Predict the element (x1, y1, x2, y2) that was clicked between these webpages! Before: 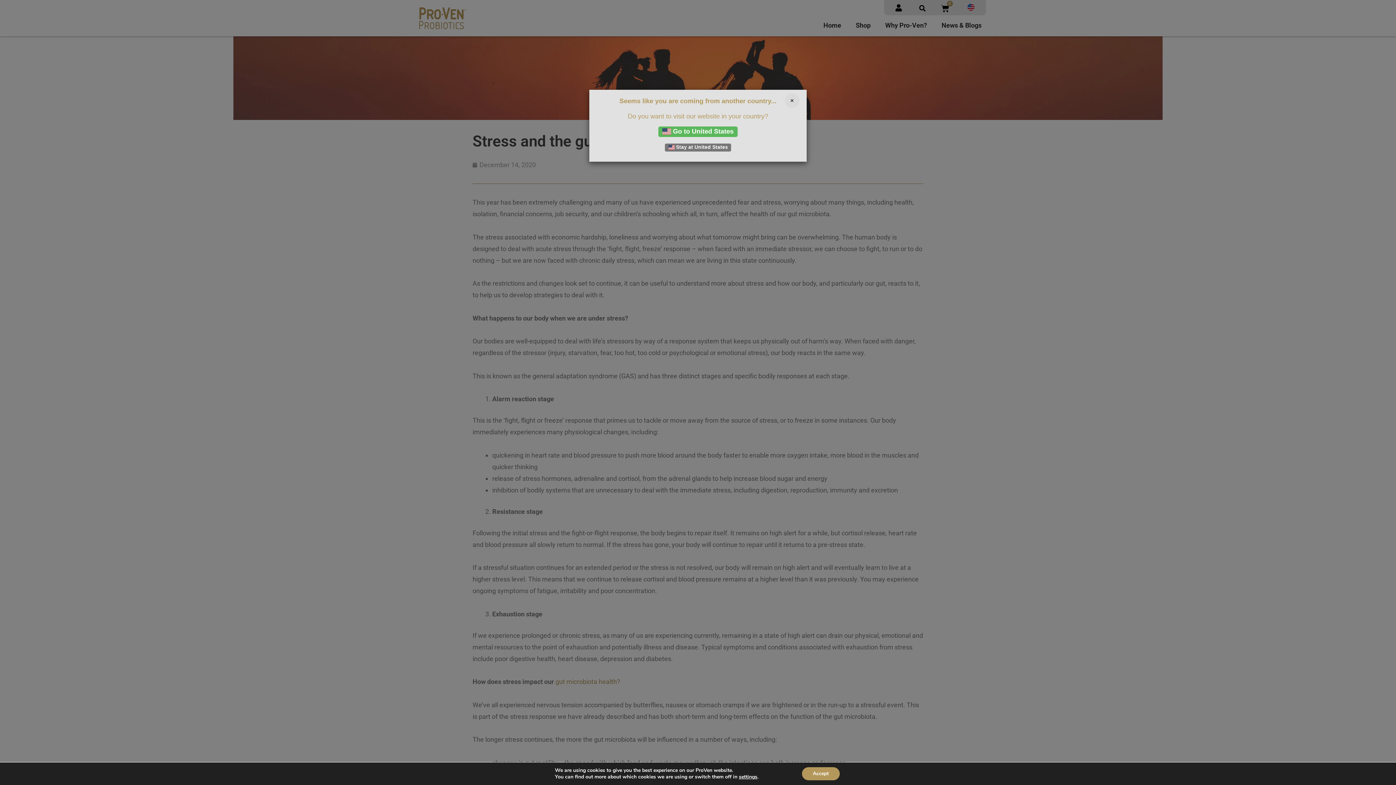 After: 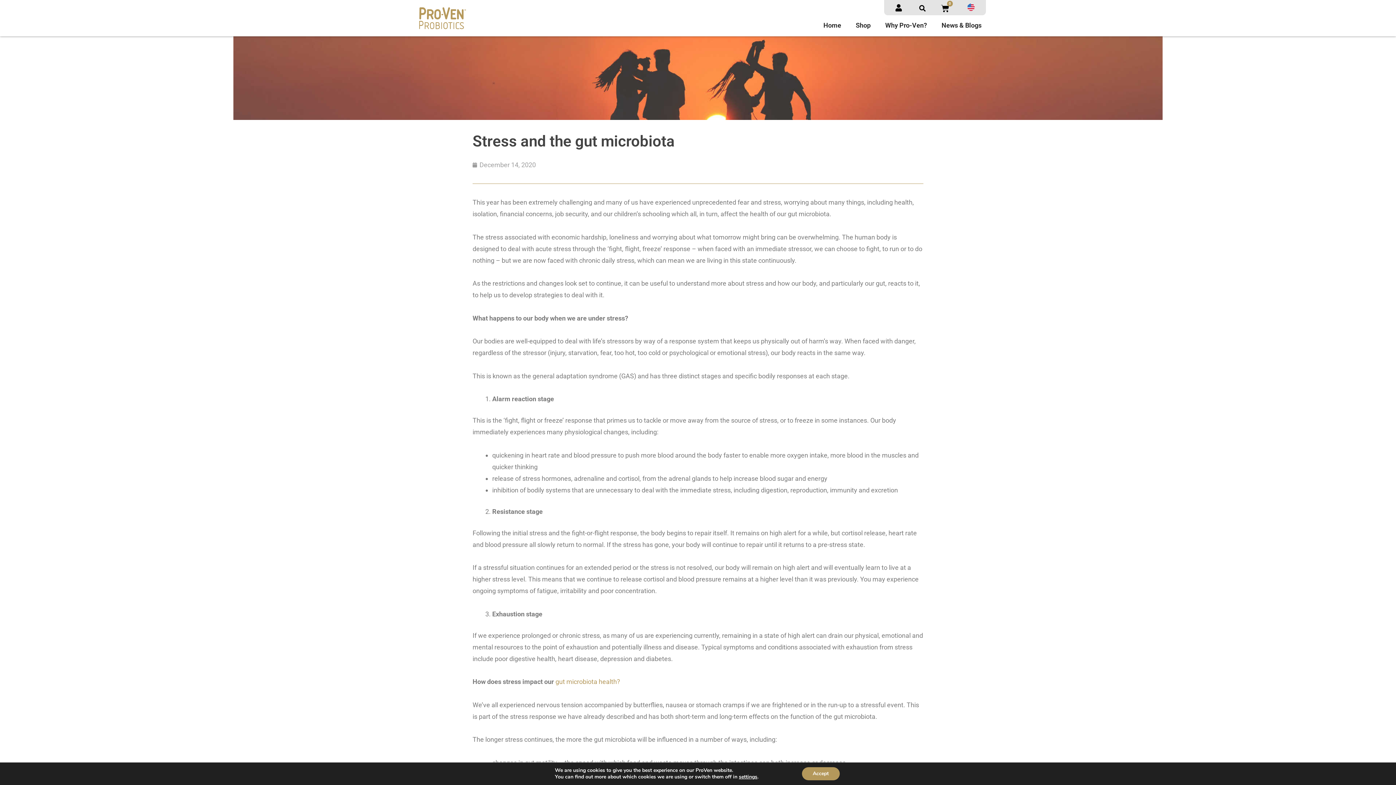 Action: label:  Stay at United States bbox: (665, 127, 731, 135)